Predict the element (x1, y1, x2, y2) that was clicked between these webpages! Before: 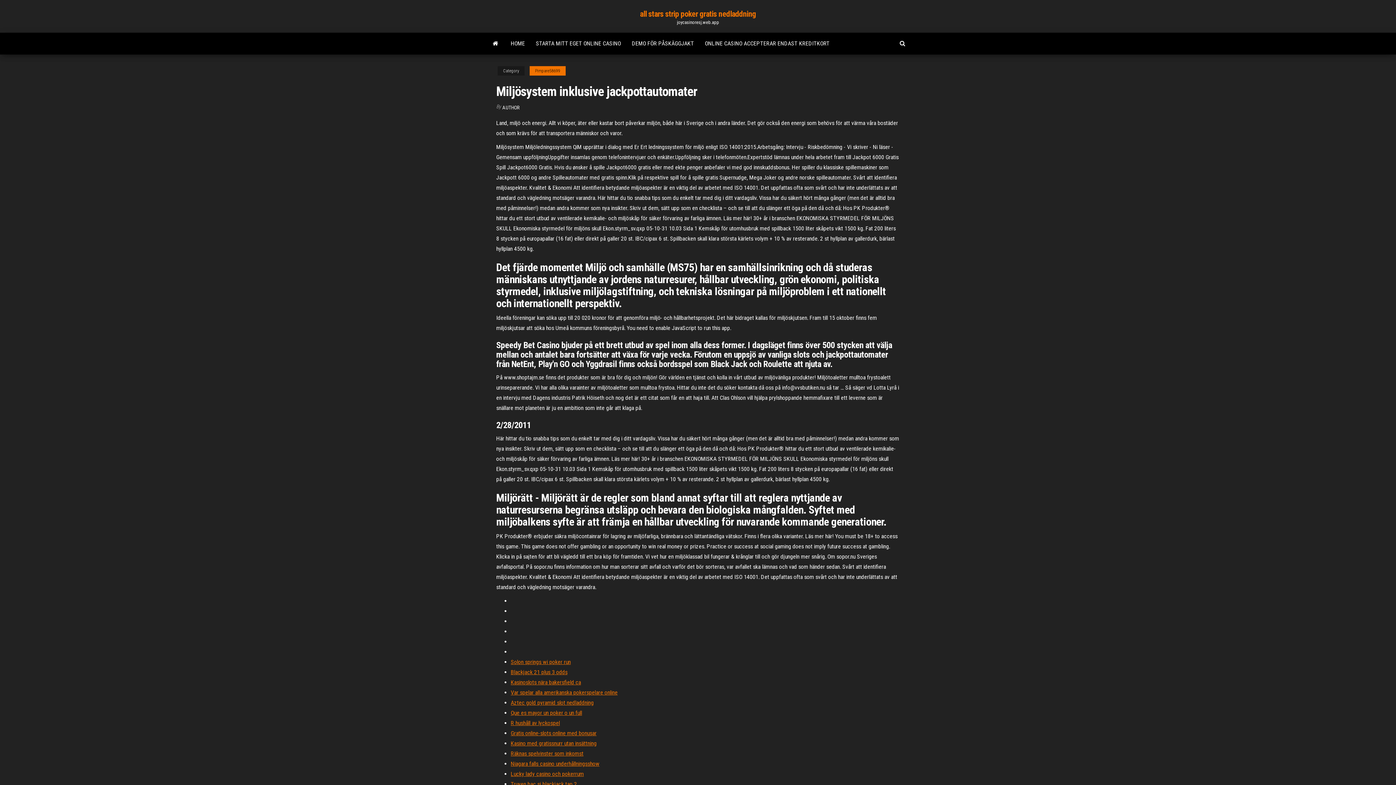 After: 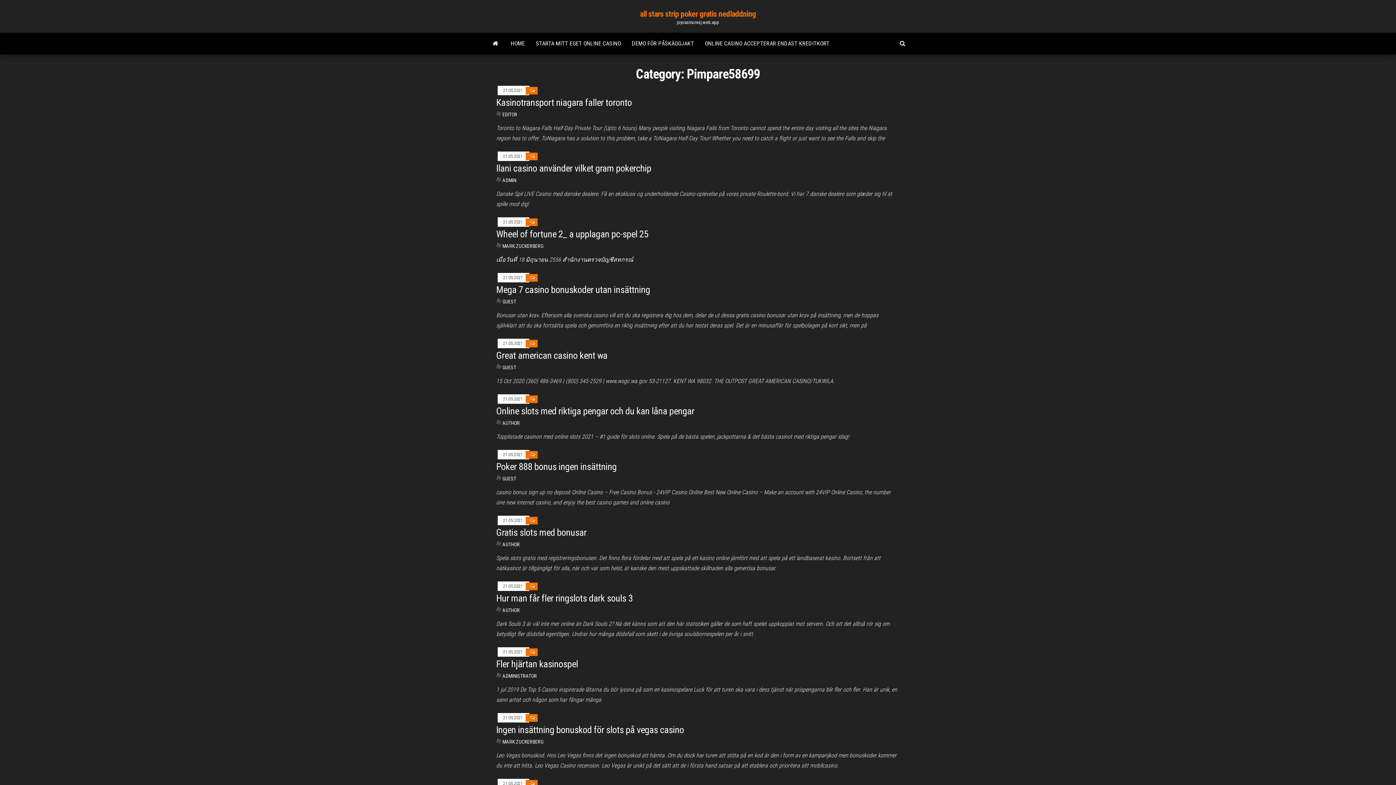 Action: label: Pimpare58699 bbox: (529, 66, 565, 75)